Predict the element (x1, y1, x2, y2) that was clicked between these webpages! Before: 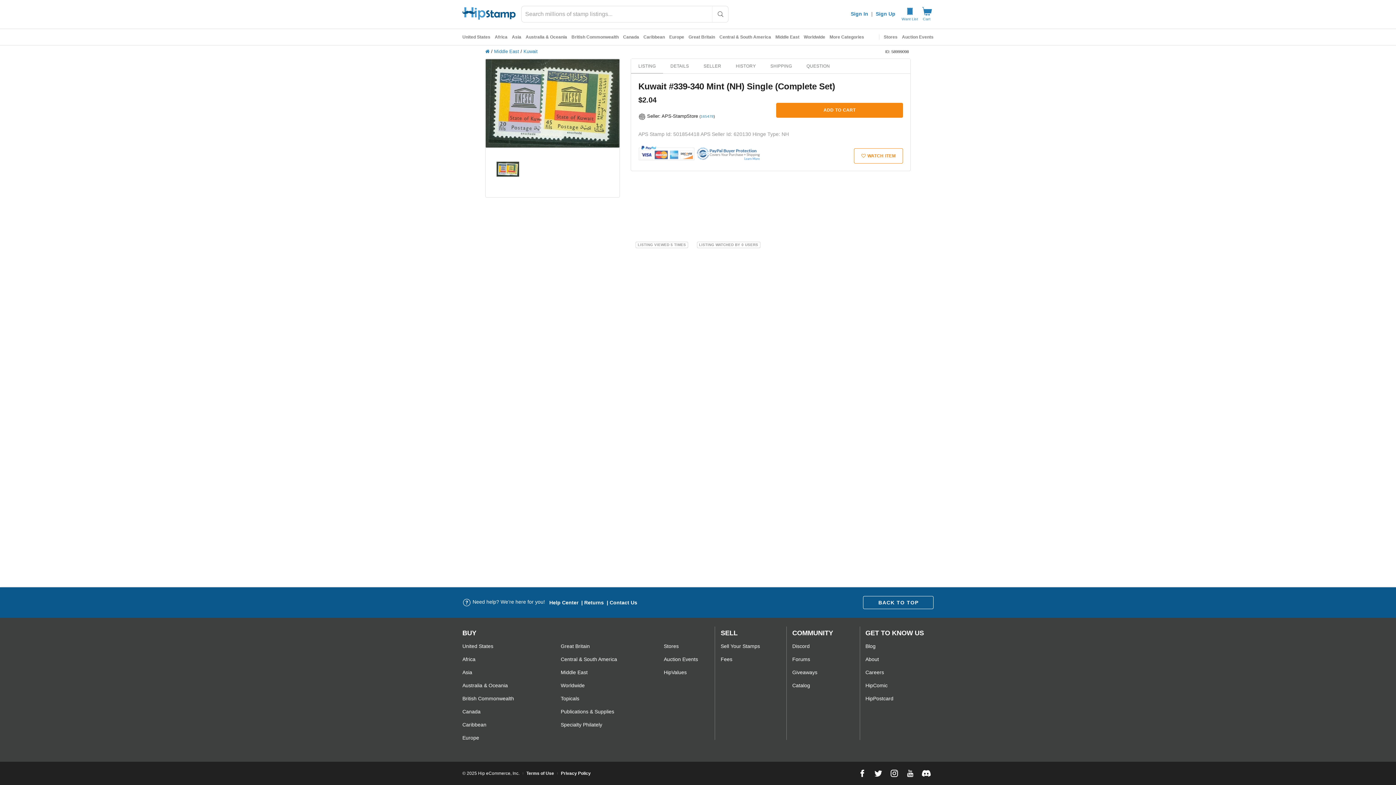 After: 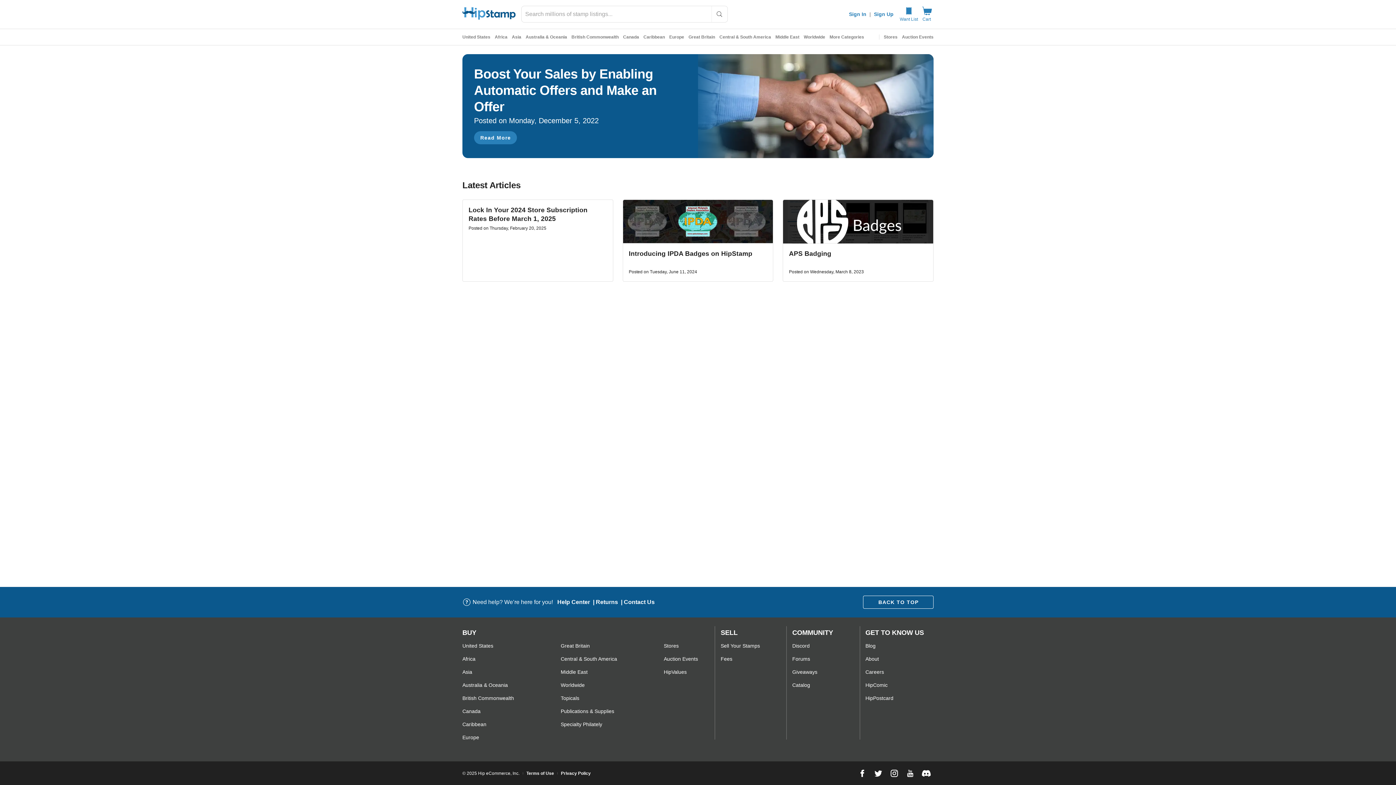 Action: label: Blog bbox: (865, 640, 924, 653)